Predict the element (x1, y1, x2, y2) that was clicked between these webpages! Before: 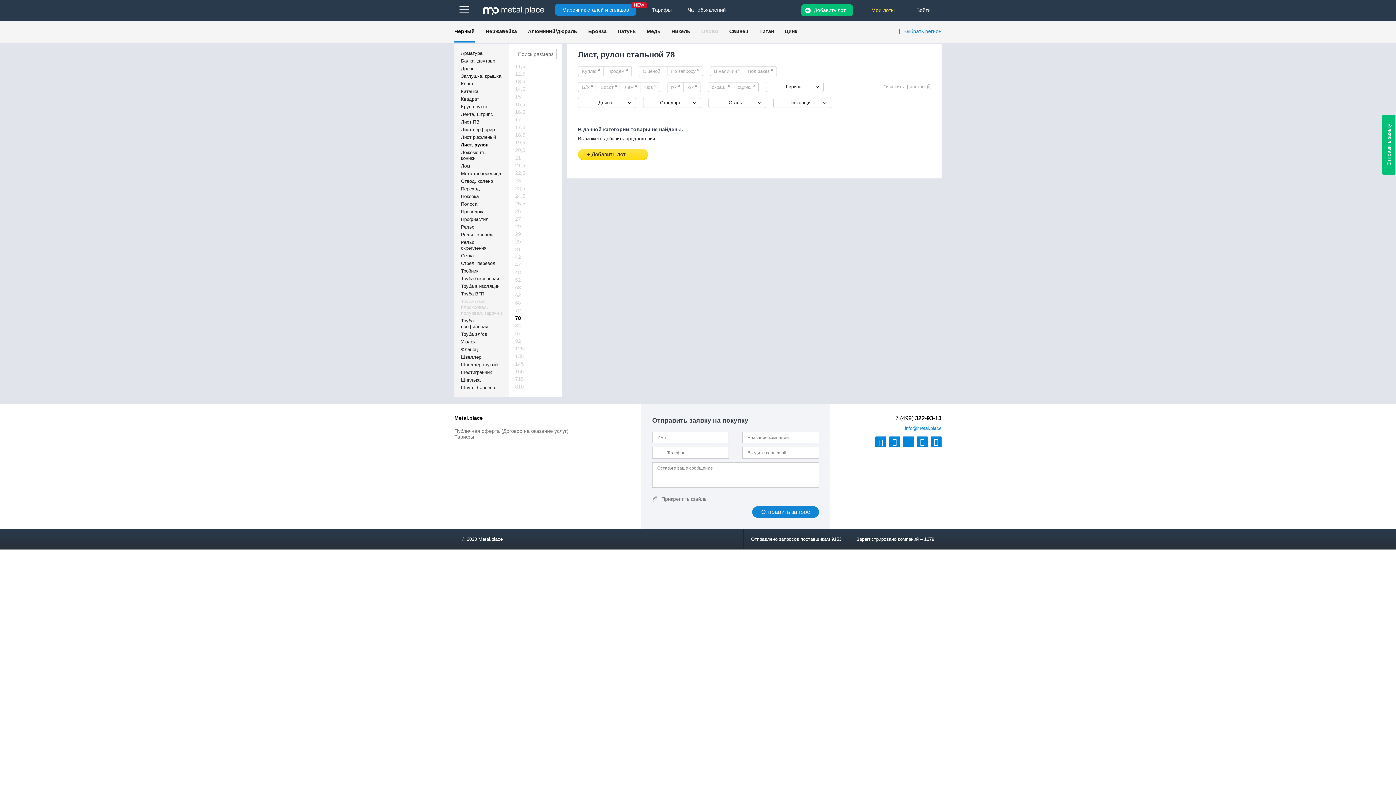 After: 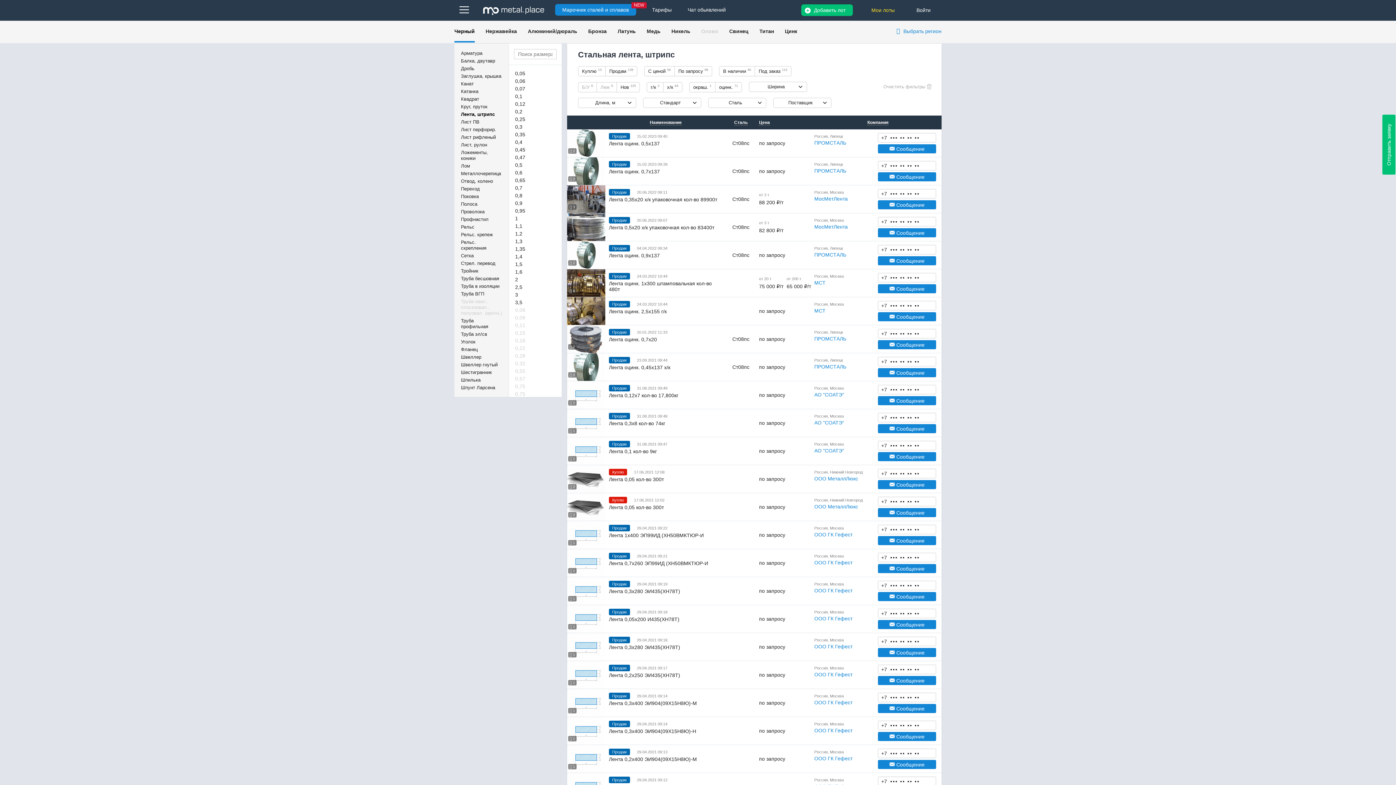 Action: bbox: (461, 111, 493, 117) label: Лента, штрипс